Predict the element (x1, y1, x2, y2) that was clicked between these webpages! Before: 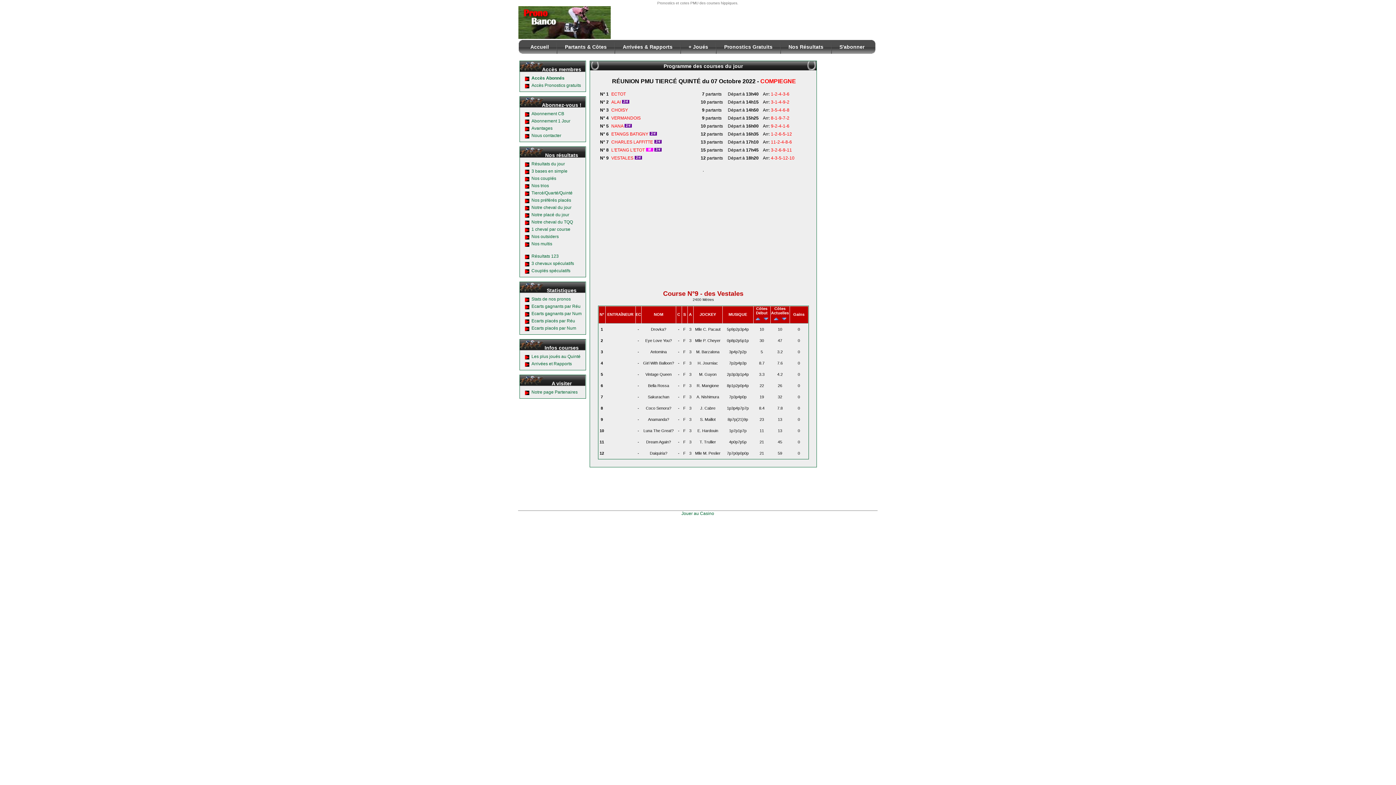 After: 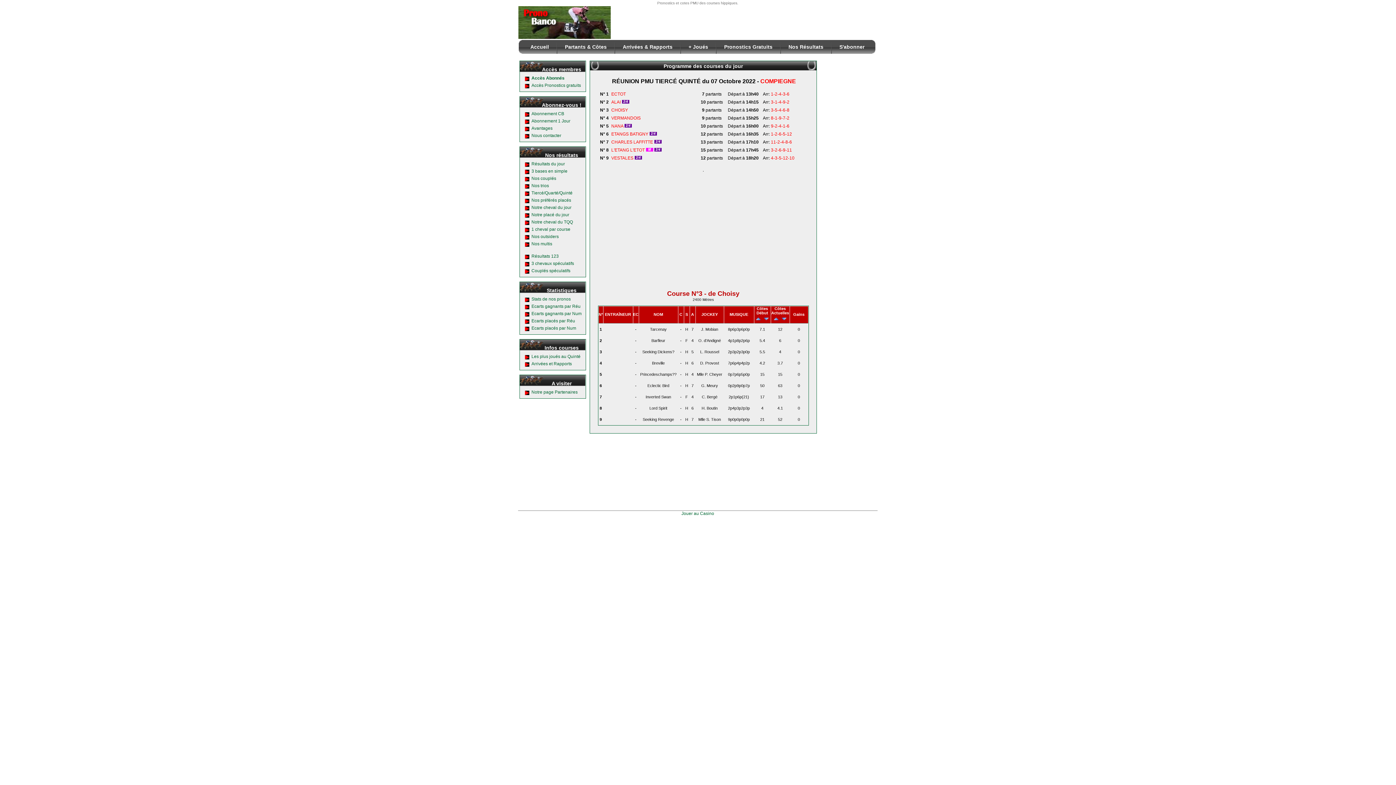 Action: bbox: (611, 107, 628, 112) label: CHOISY